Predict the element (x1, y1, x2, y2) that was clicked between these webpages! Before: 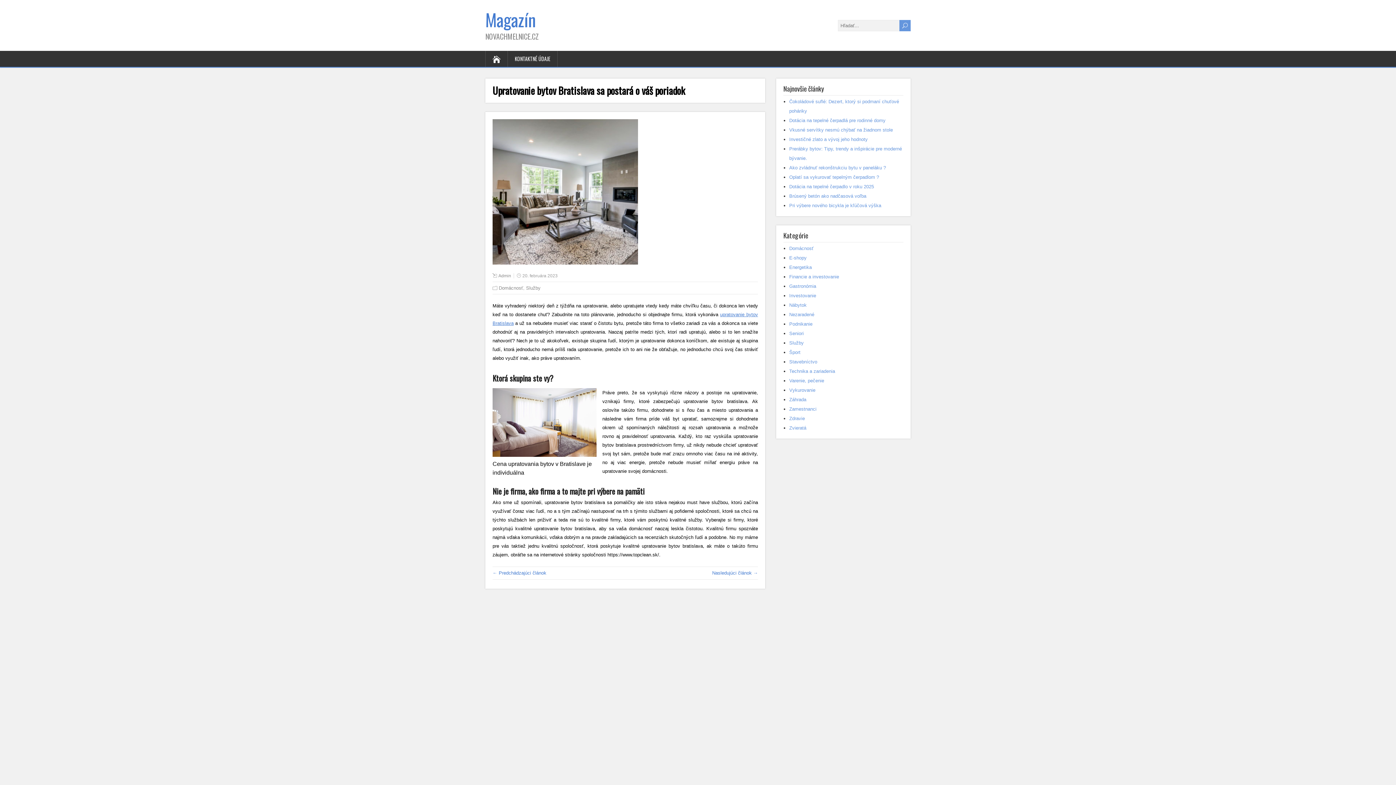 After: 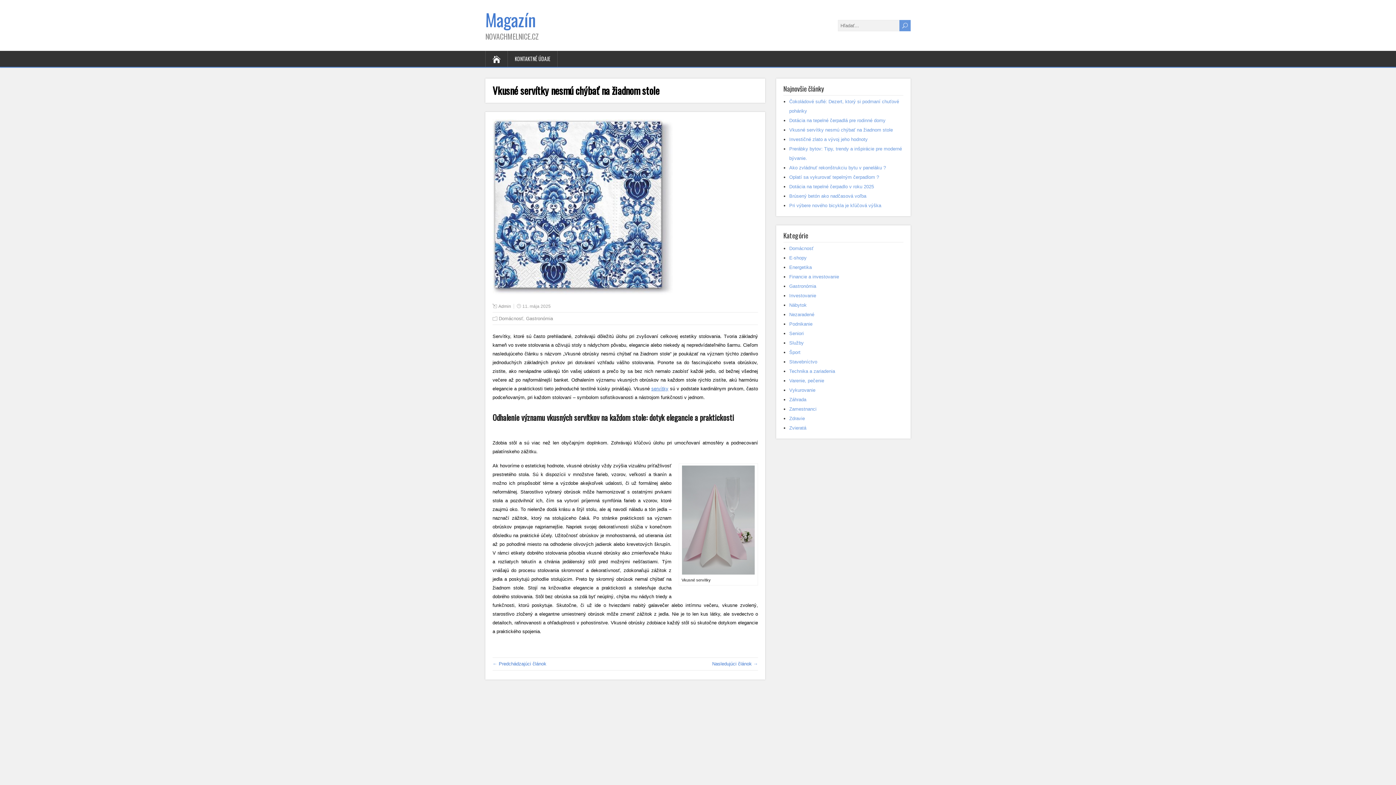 Action: label: Vkusné servítky nesmú chýbať na žiadnom stole bbox: (789, 127, 893, 132)